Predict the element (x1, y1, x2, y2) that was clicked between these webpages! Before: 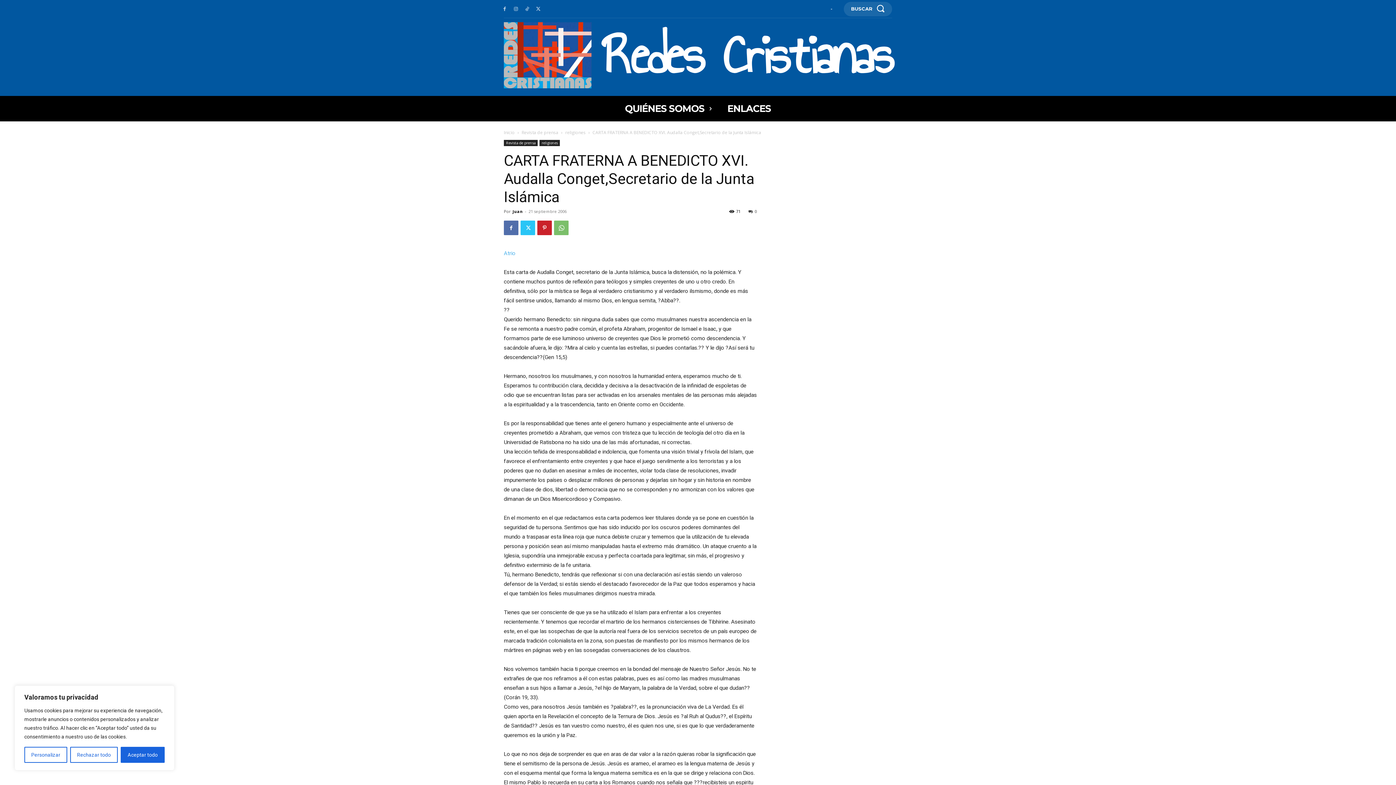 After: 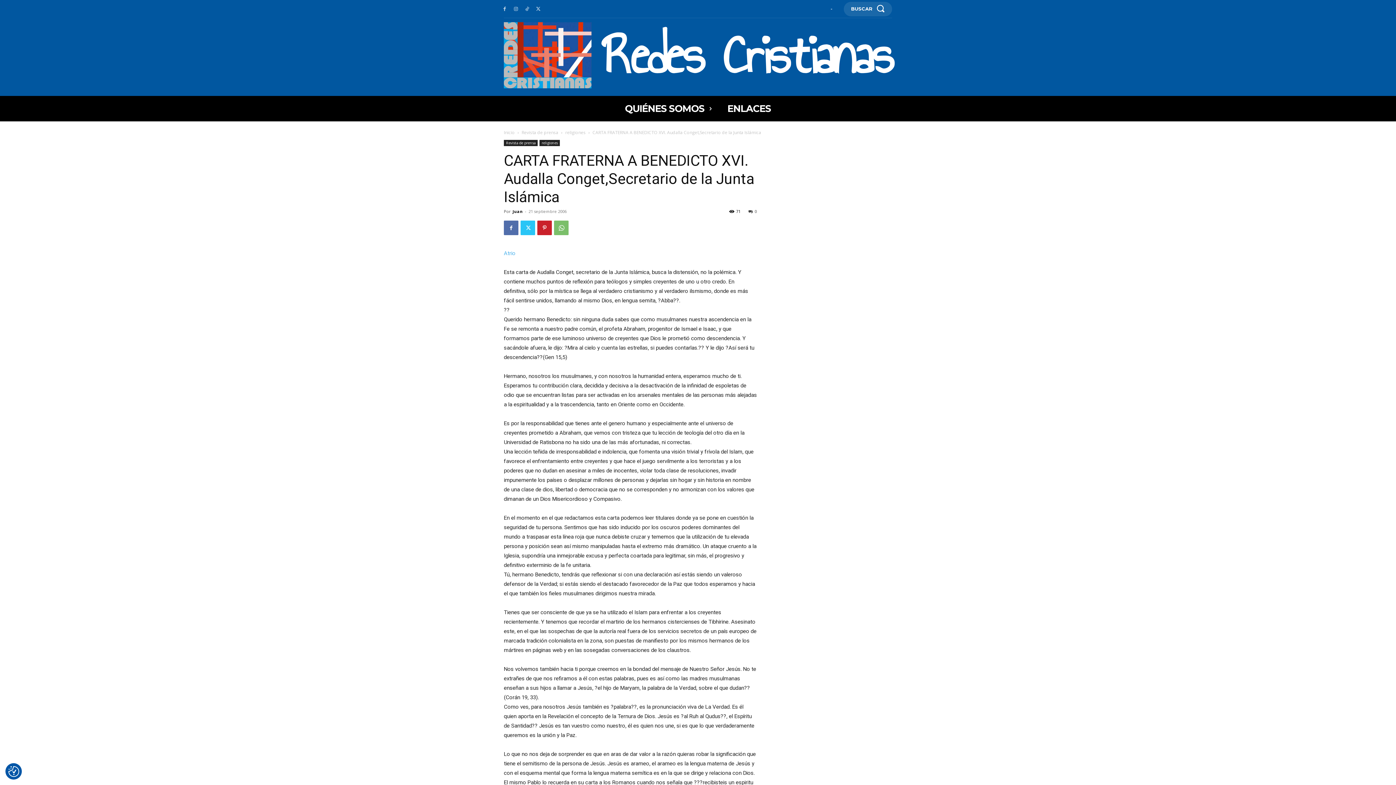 Action: bbox: (120, 747, 164, 763) label: Aceptar todo